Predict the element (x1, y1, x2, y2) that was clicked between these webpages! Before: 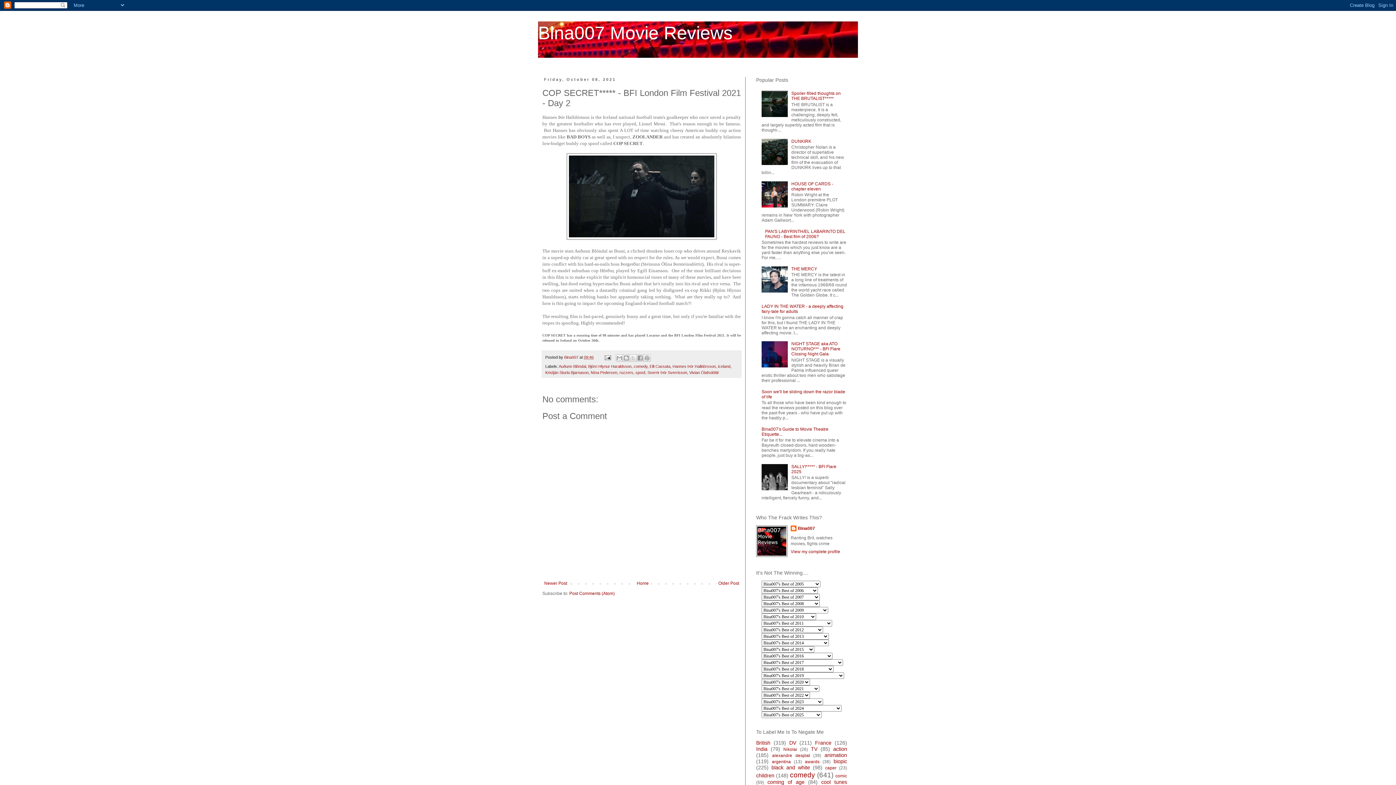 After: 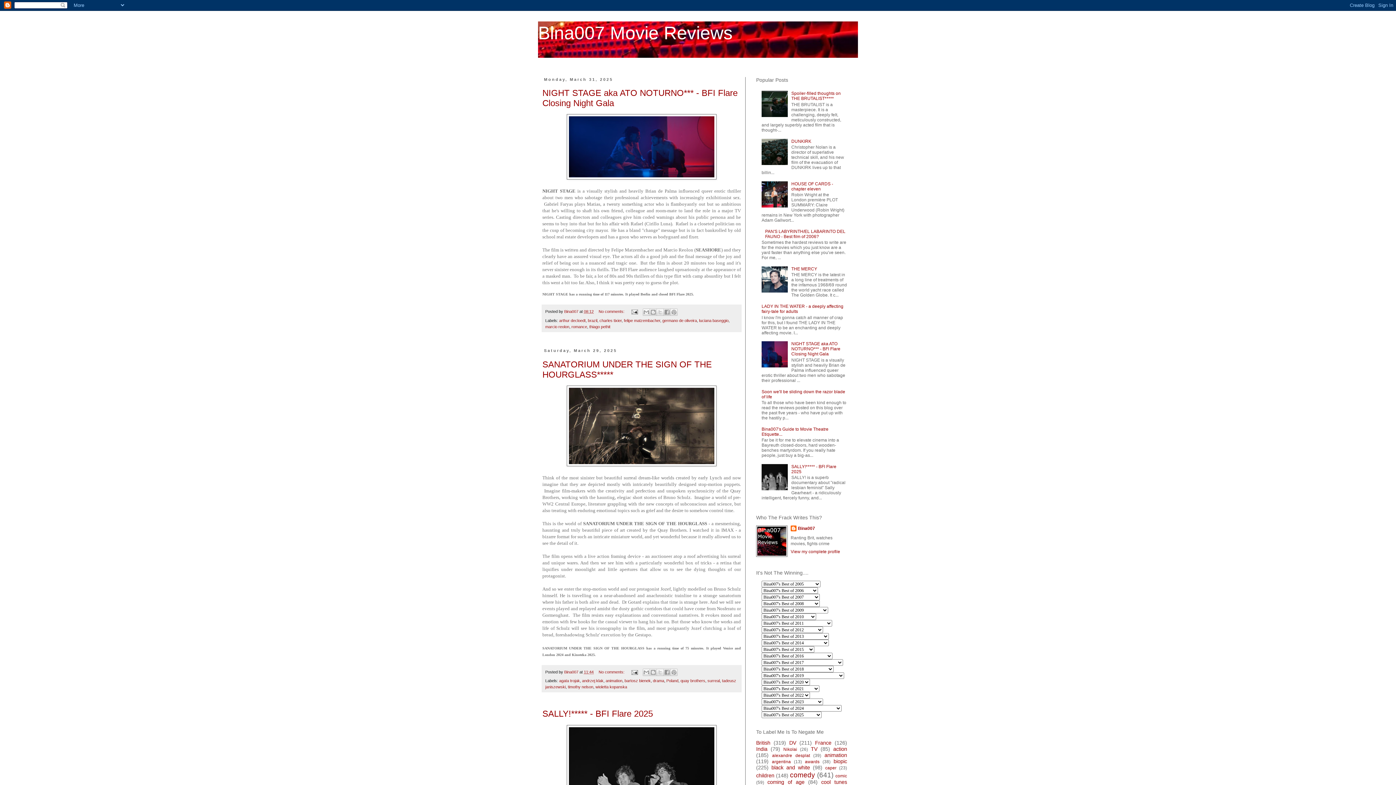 Action: label: Bina007 Movie Reviews bbox: (538, 22, 732, 43)